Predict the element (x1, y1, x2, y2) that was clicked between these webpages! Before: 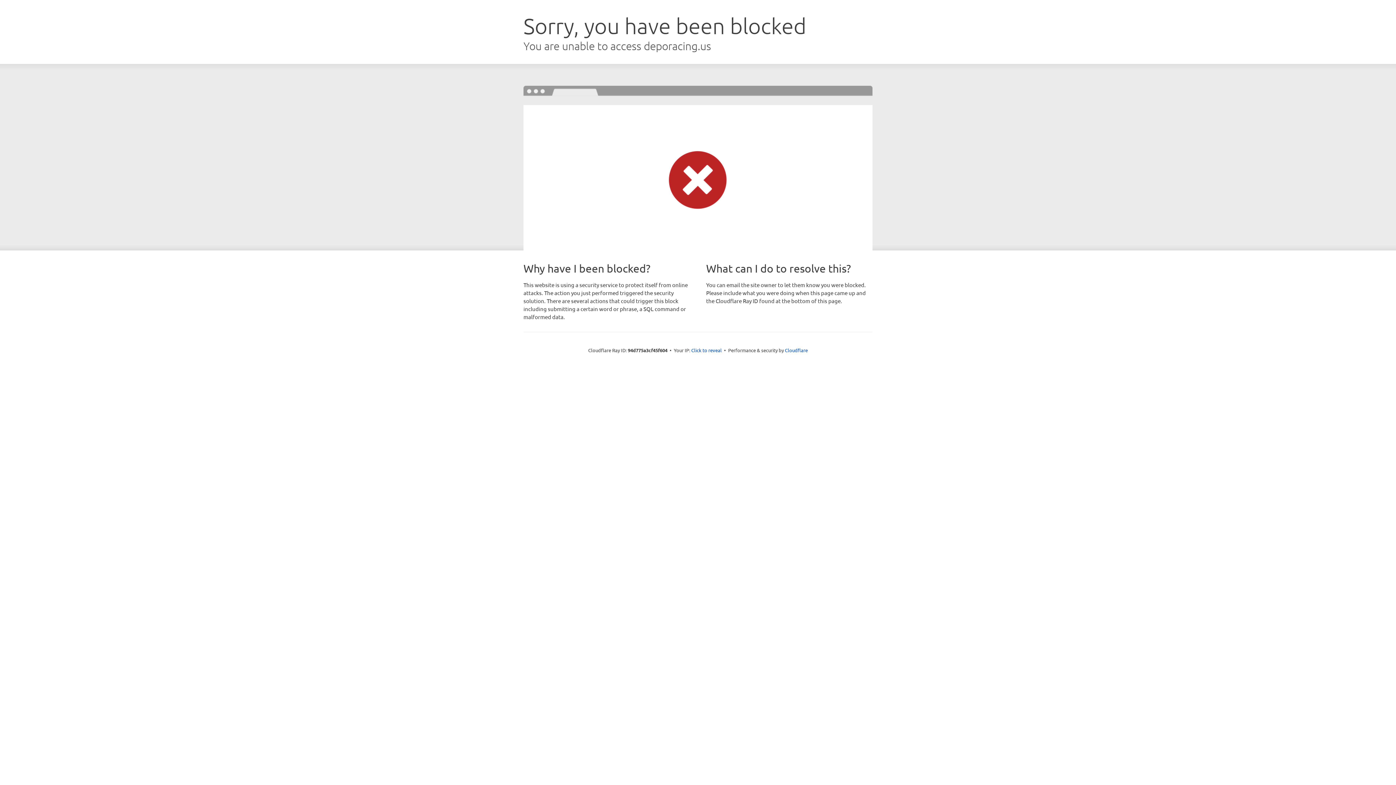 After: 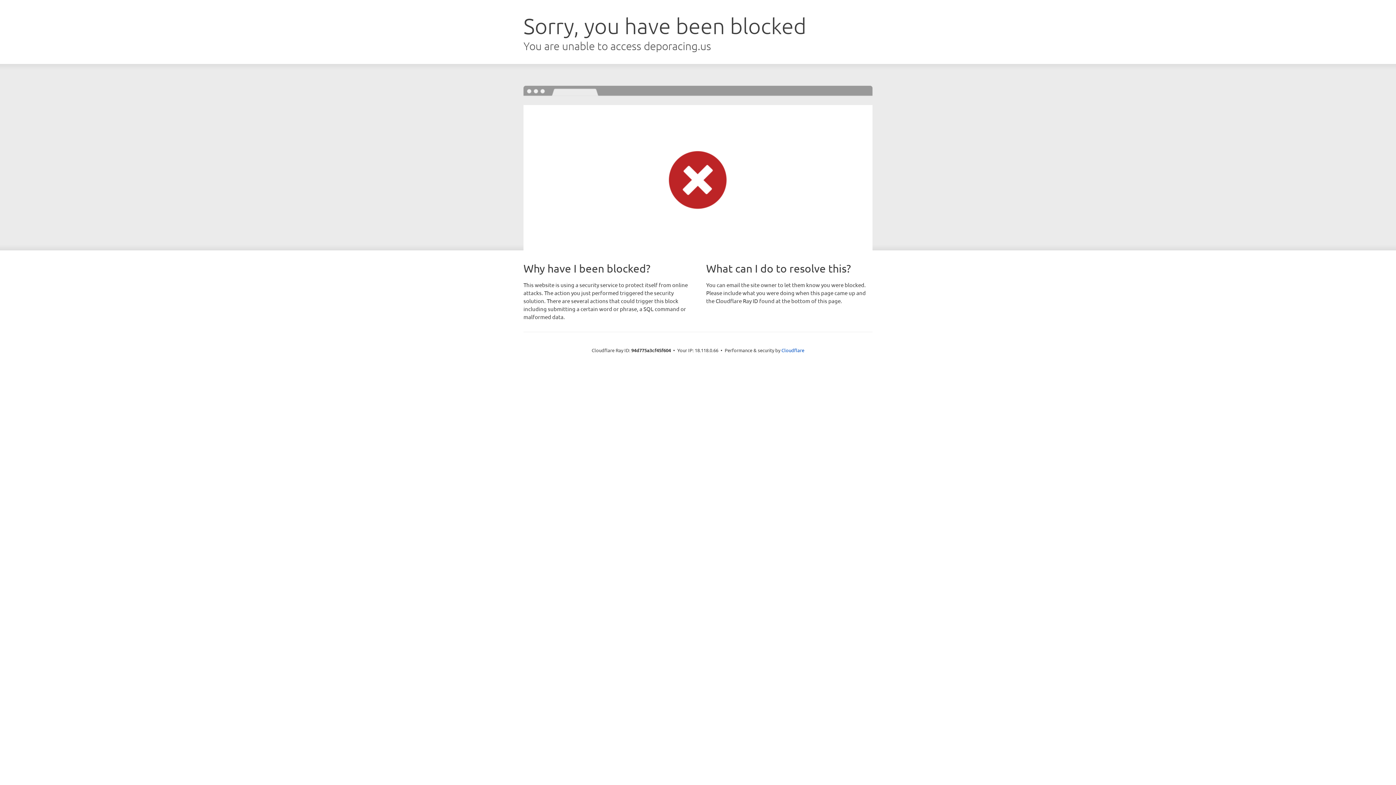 Action: bbox: (691, 346, 722, 353) label: Click to reveal